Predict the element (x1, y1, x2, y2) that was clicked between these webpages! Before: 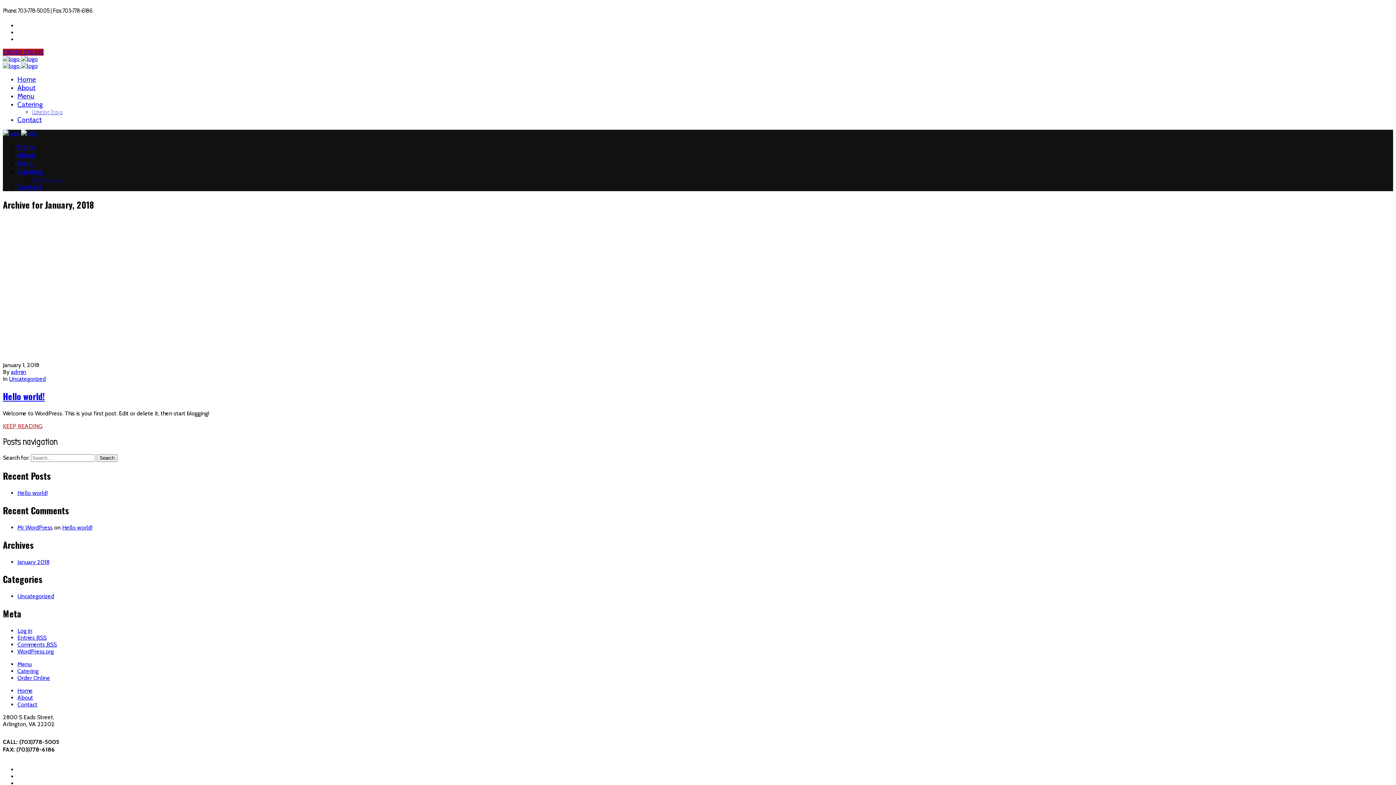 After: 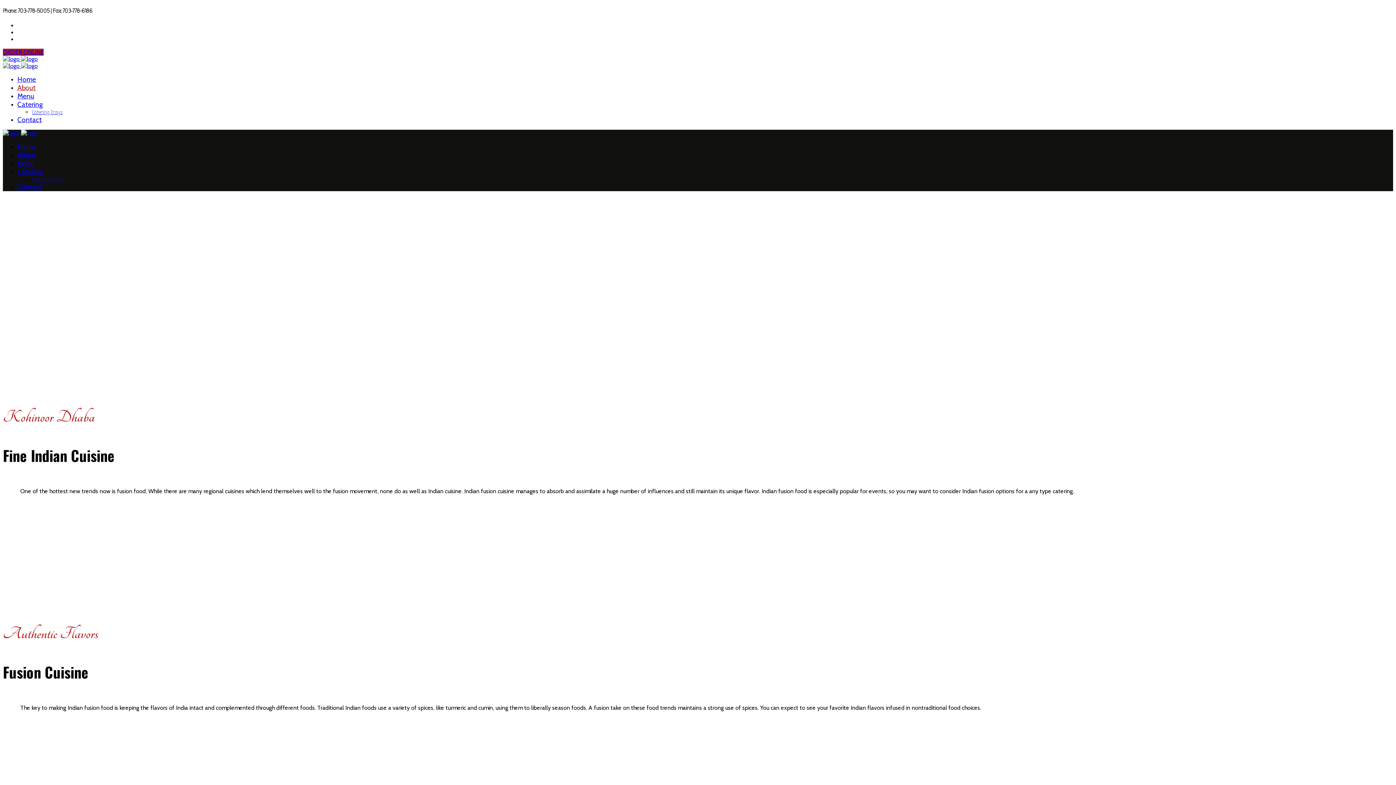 Action: bbox: (17, 83, 35, 91) label: About